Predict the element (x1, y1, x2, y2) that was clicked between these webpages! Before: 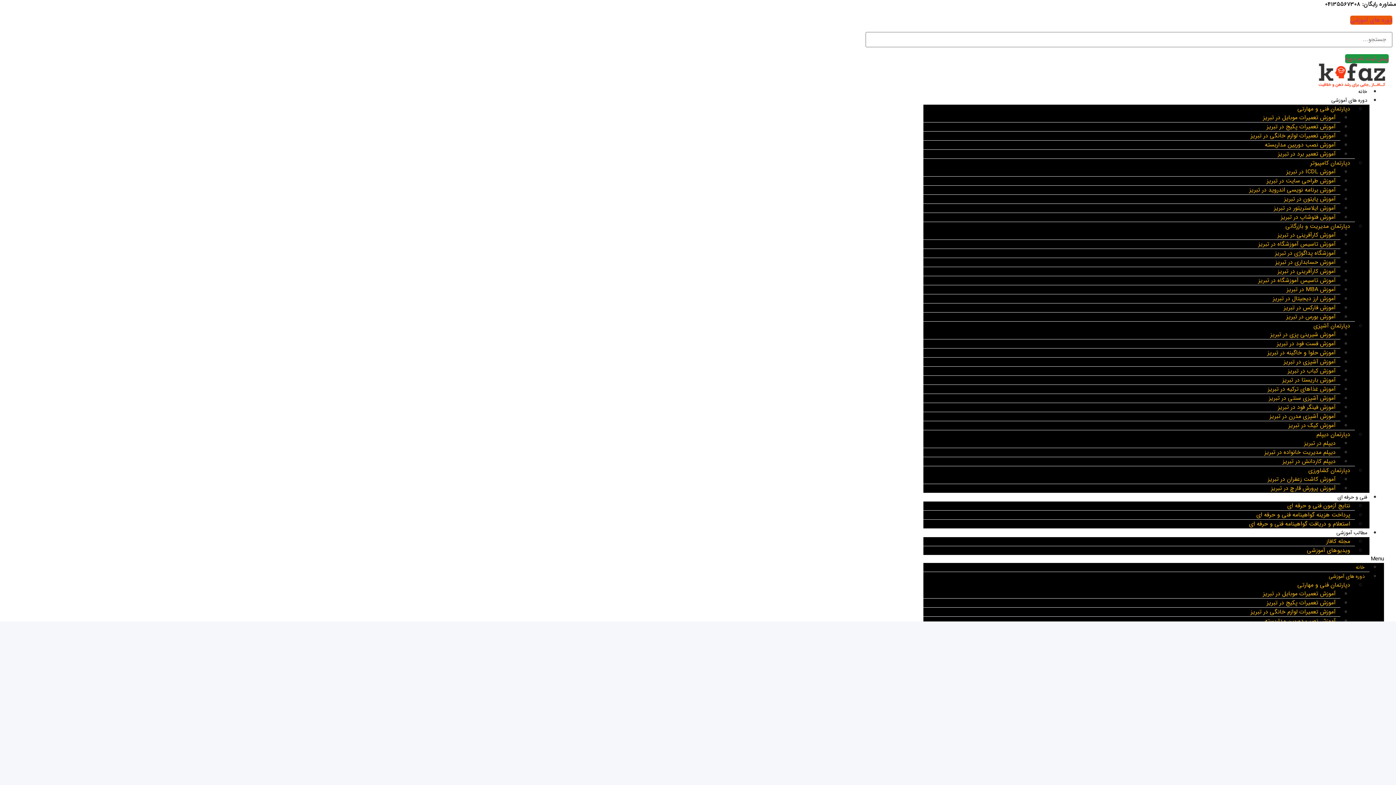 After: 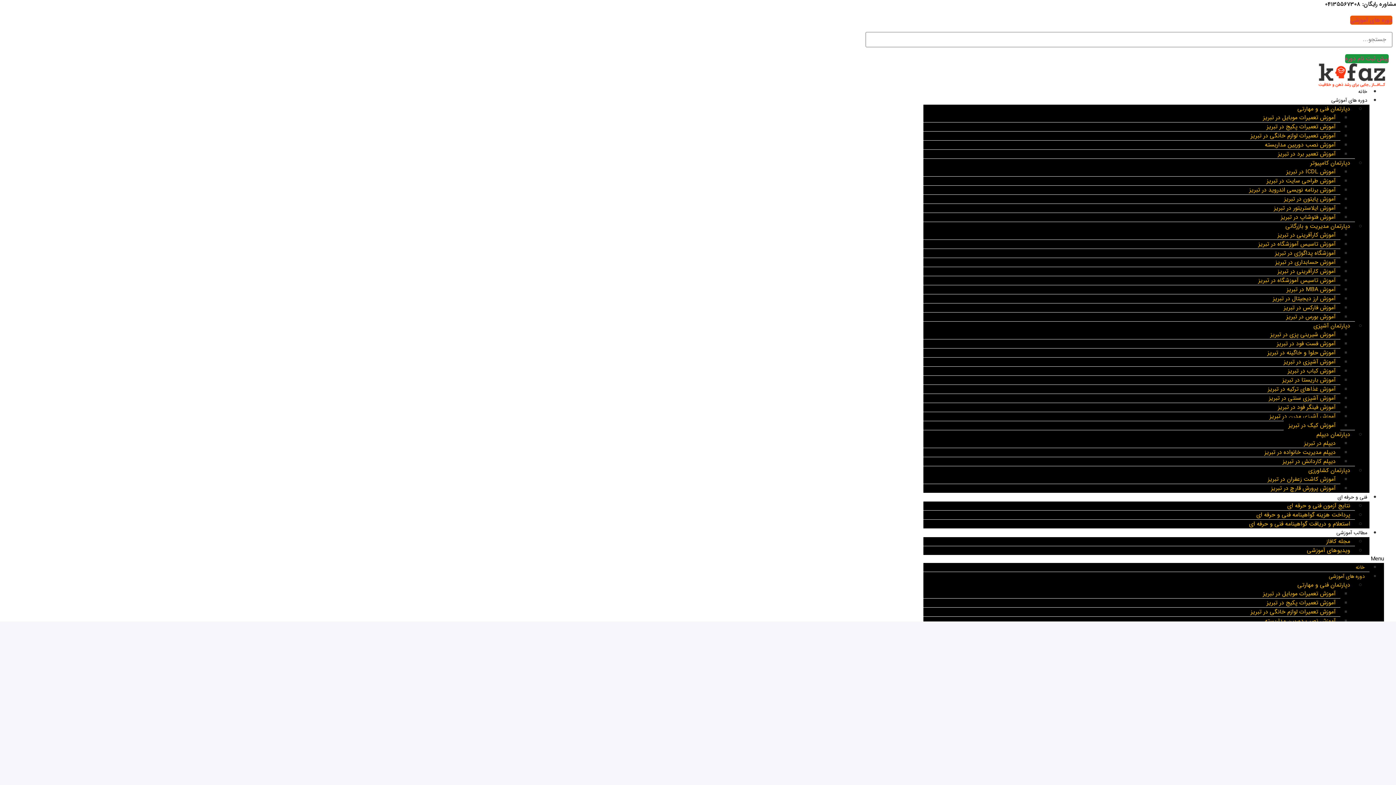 Action: label: آموزش کیک در تبریز bbox: (1284, 417, 1340, 433)